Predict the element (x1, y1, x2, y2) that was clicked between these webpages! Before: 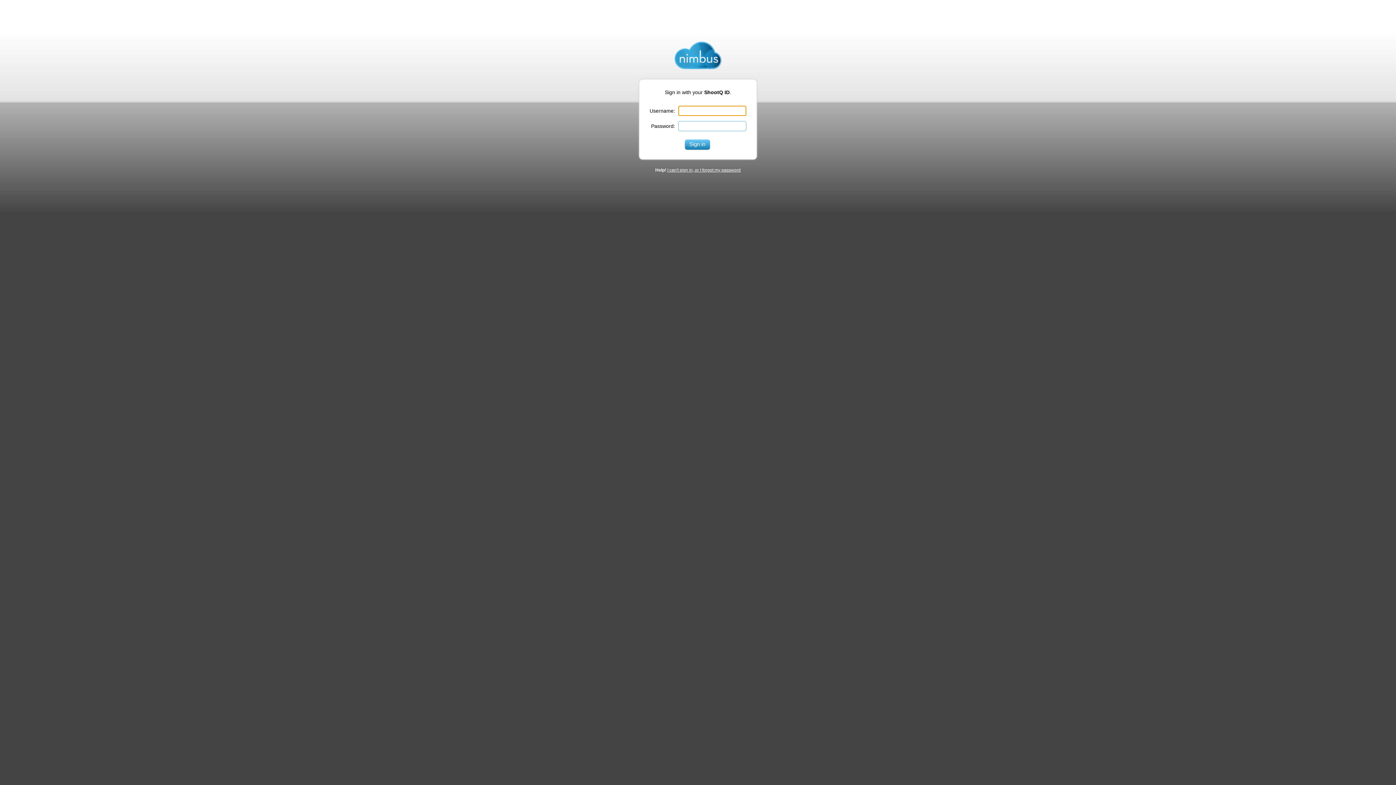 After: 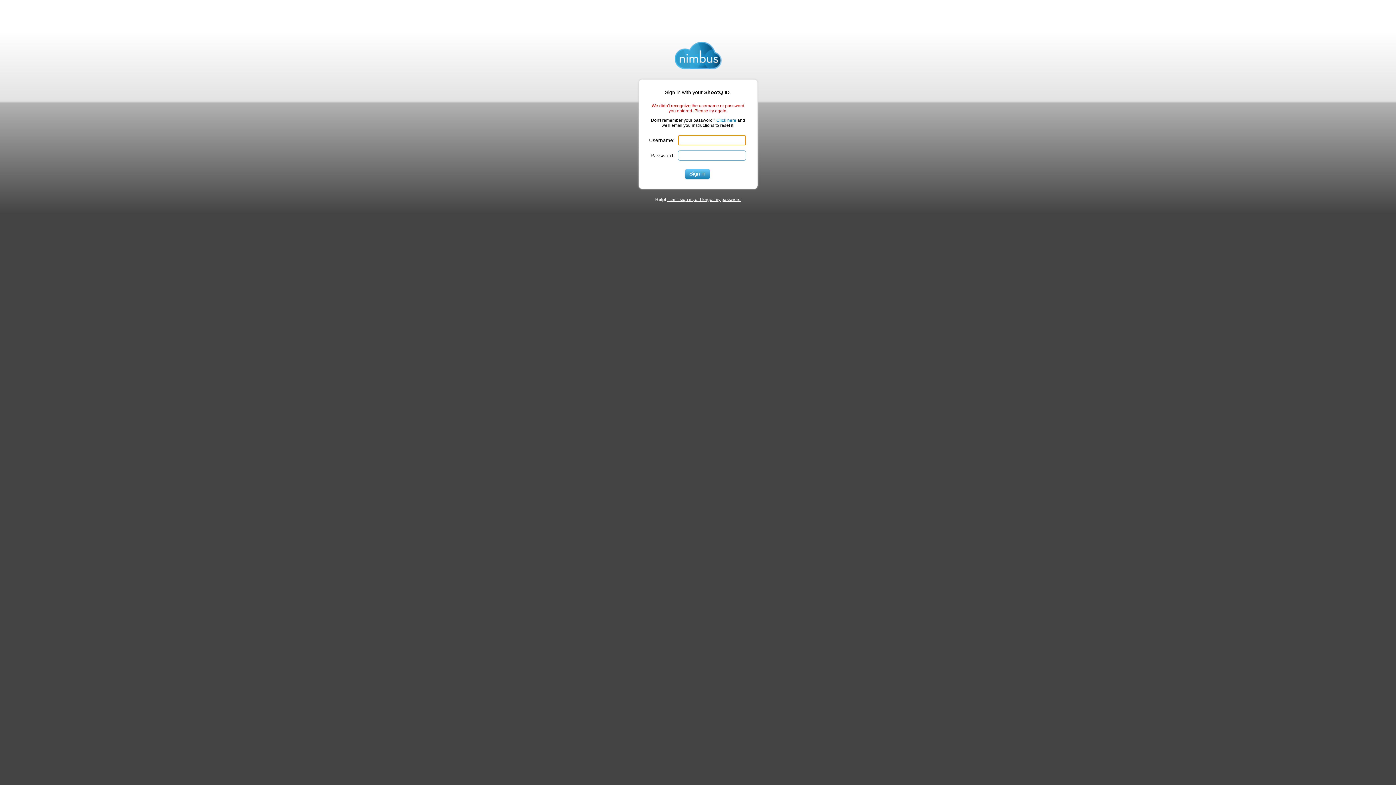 Action: label: Sign in bbox: (687, 139, 706, 149)